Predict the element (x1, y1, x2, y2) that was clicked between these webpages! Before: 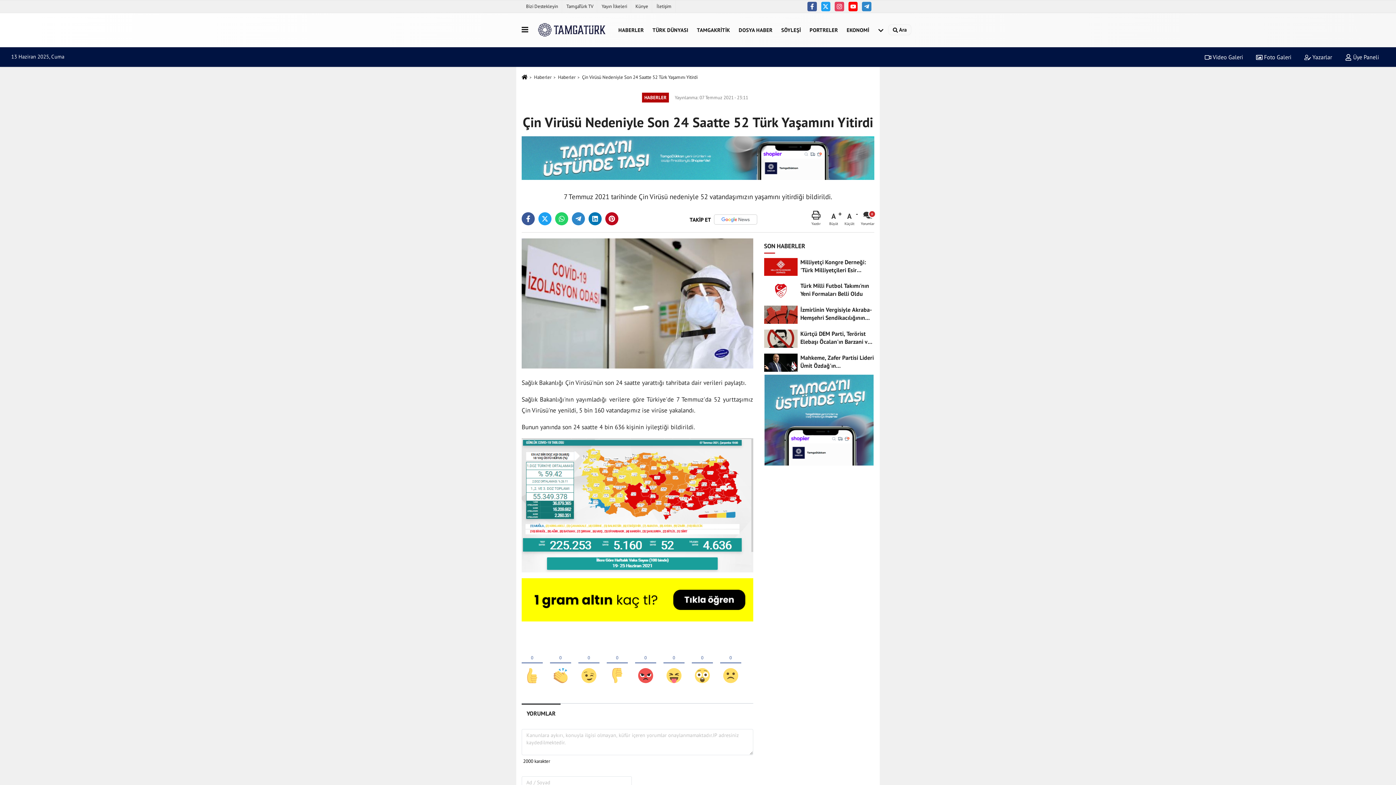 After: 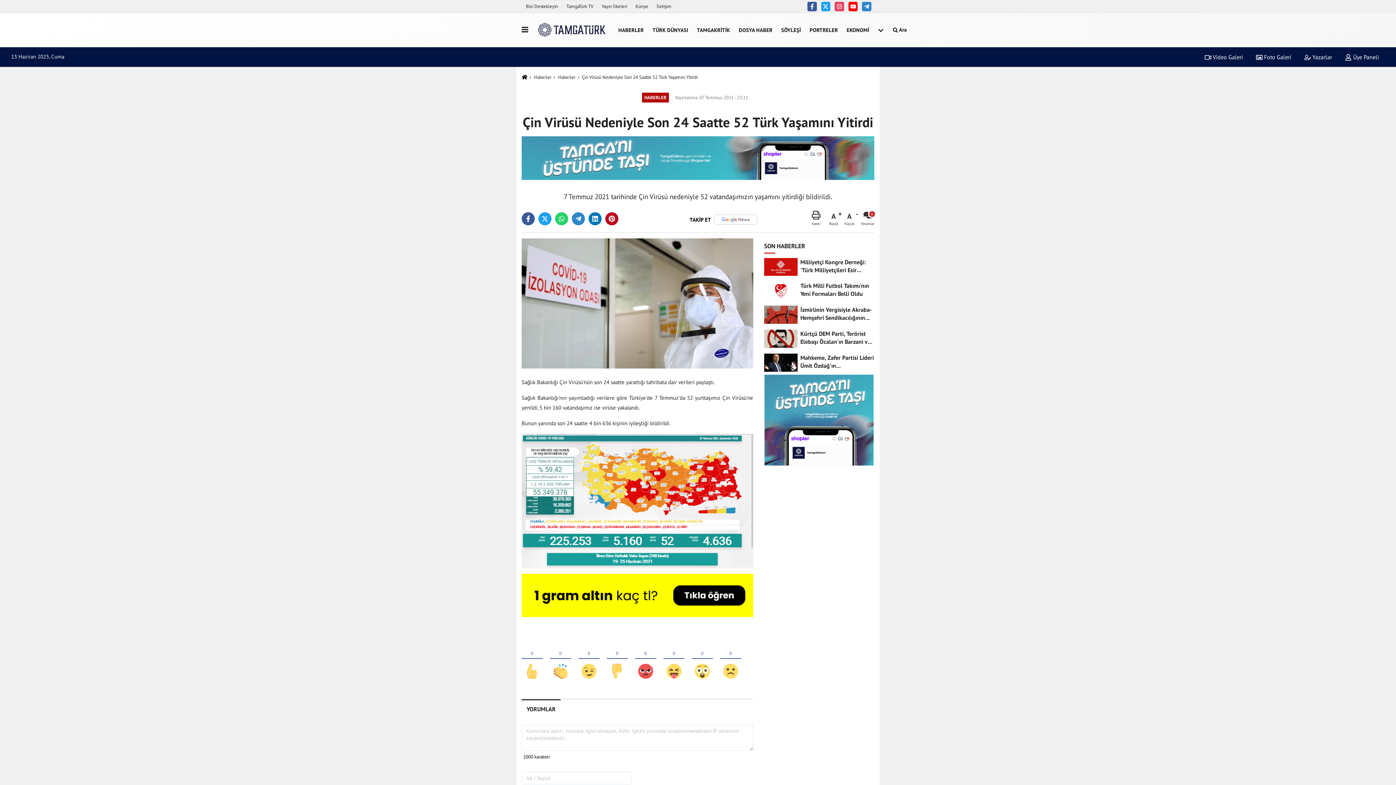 Action: label: A
Küçült bbox: (844, 211, 858, 226)